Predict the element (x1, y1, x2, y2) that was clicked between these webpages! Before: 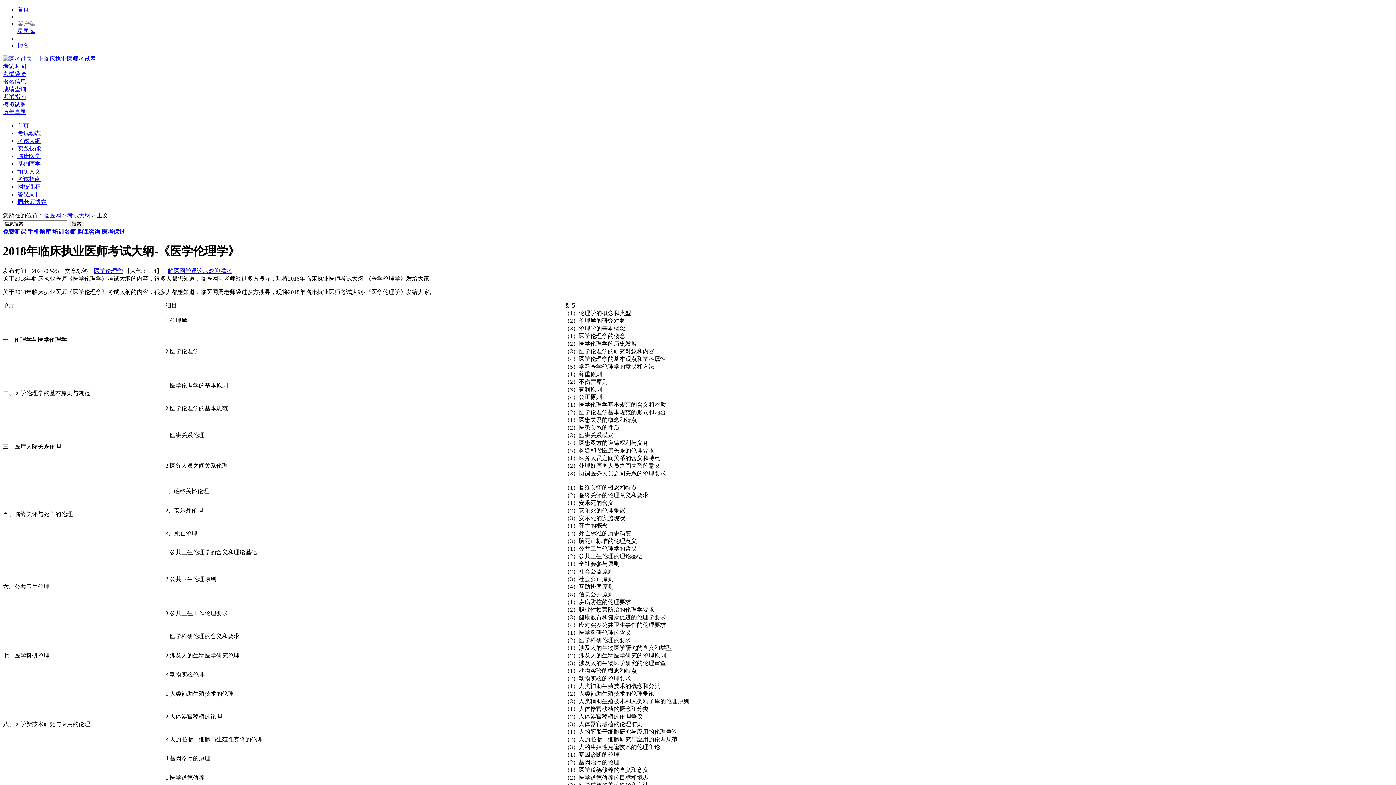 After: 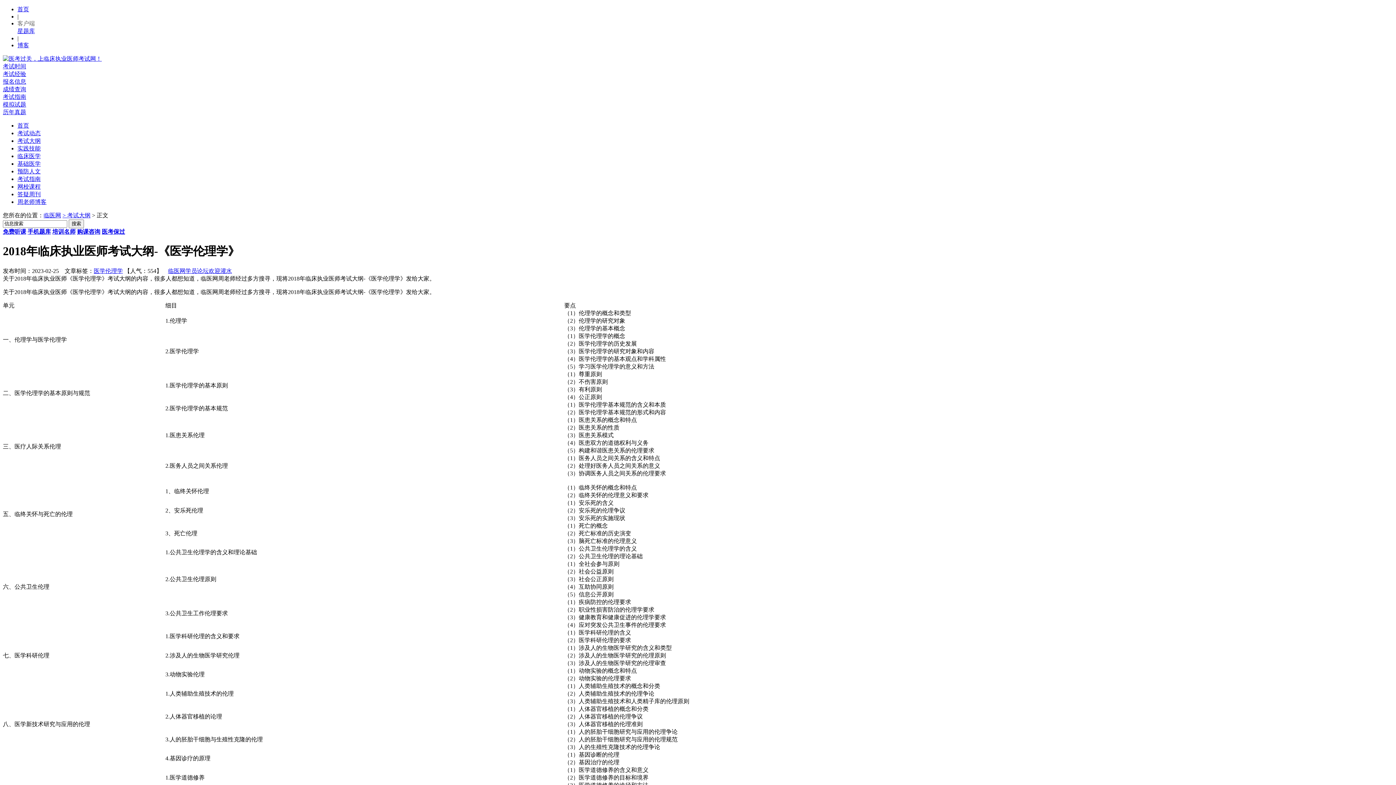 Action: bbox: (101, 228, 125, 234) label: 医考保过